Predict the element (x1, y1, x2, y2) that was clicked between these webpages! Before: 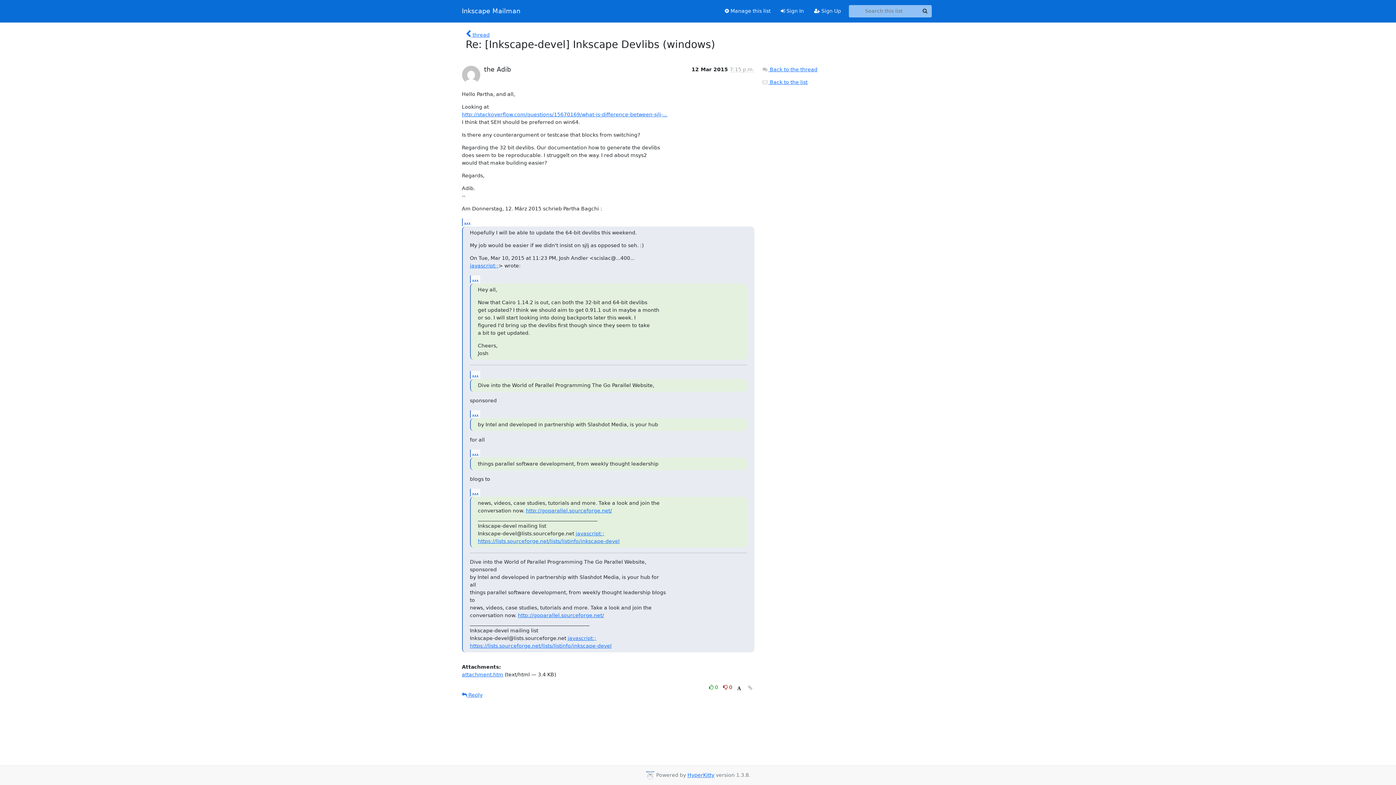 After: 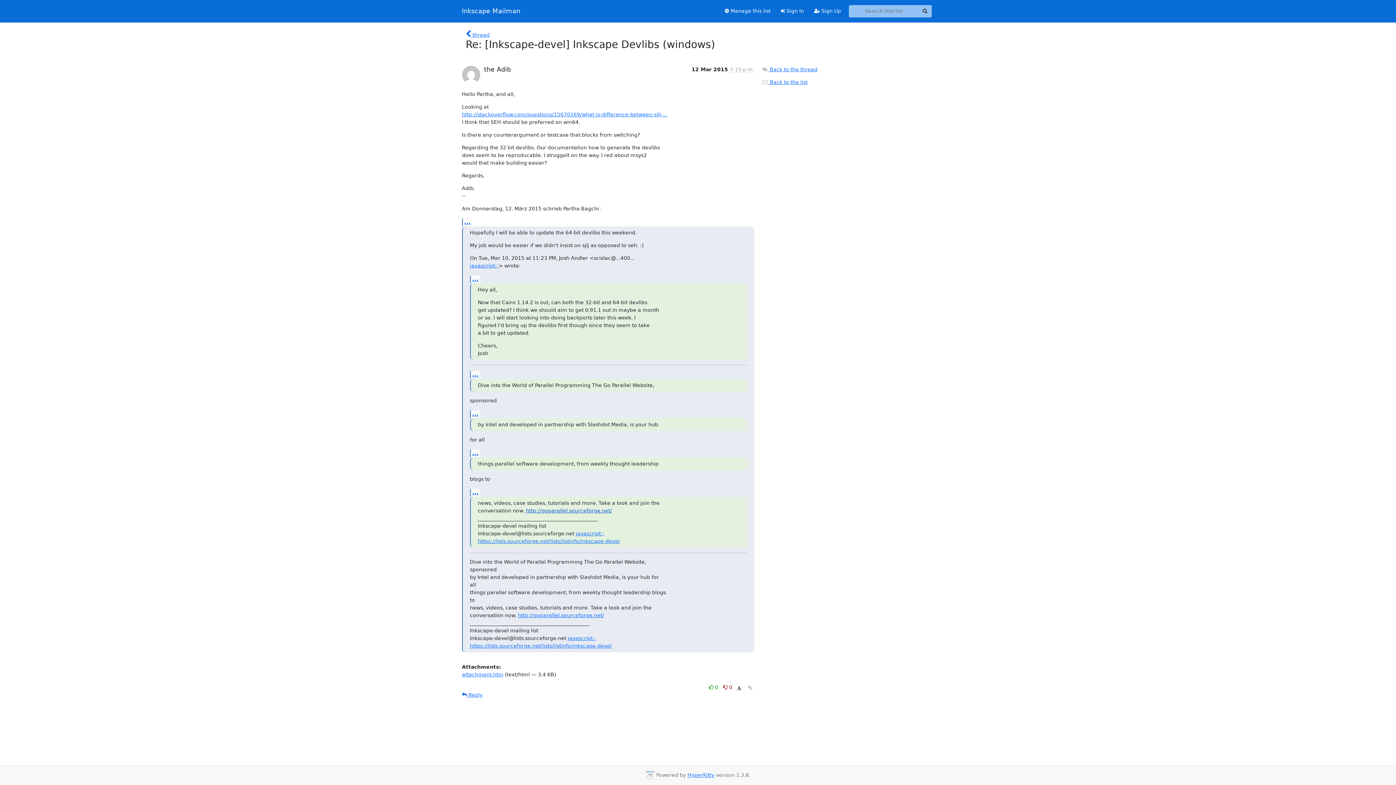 Action: bbox: (526, 507, 612, 513) label: http://goparallel.sourceforge.net/